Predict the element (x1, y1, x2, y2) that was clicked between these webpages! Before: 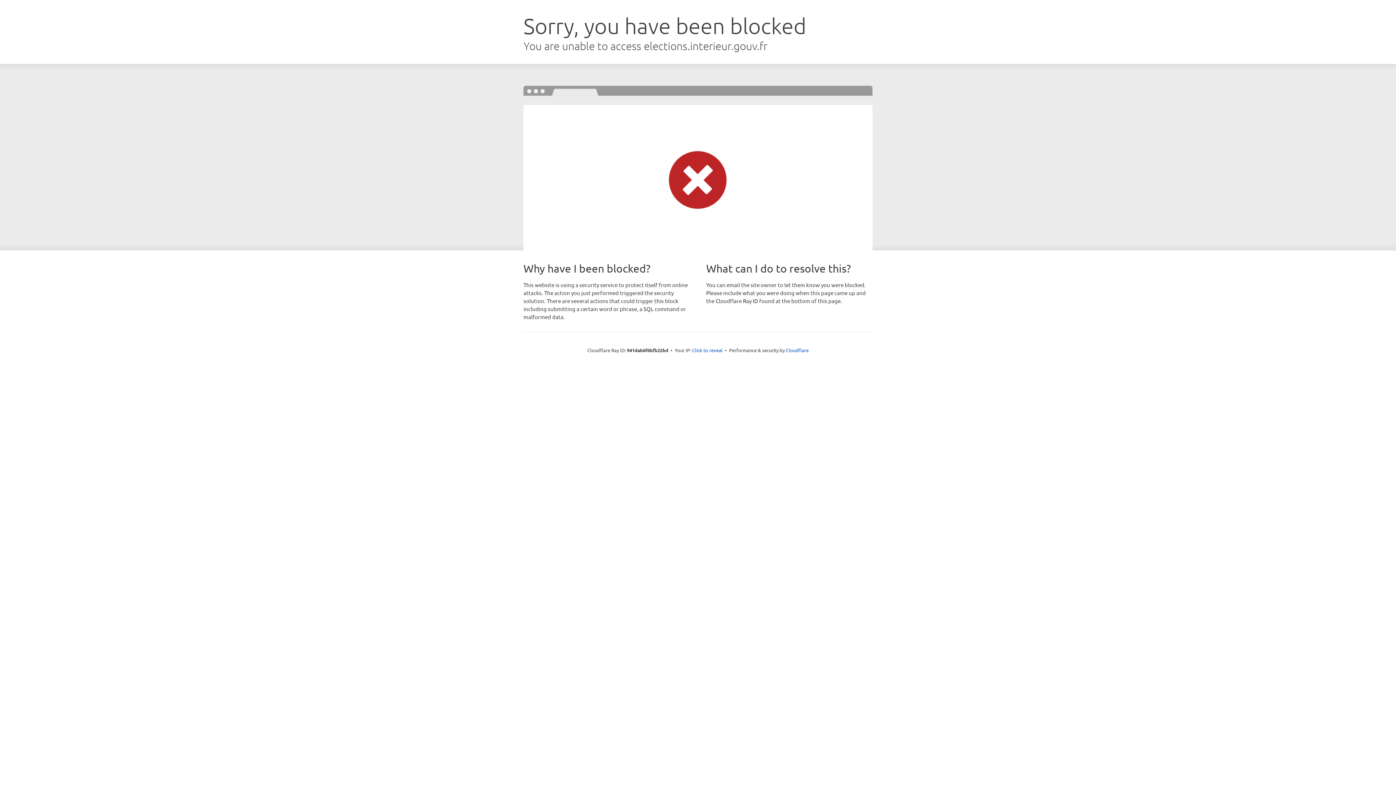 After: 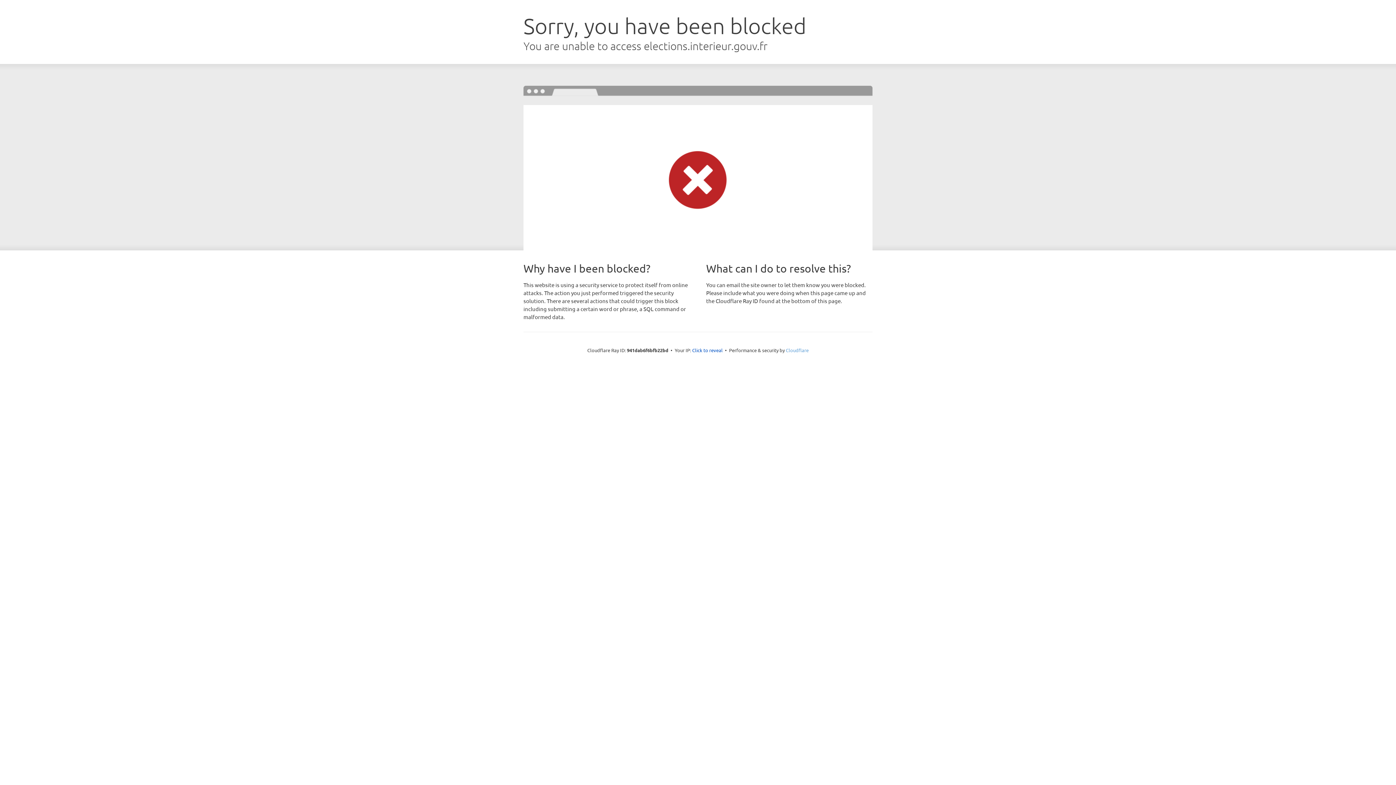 Action: label: Cloudflare bbox: (786, 347, 808, 353)